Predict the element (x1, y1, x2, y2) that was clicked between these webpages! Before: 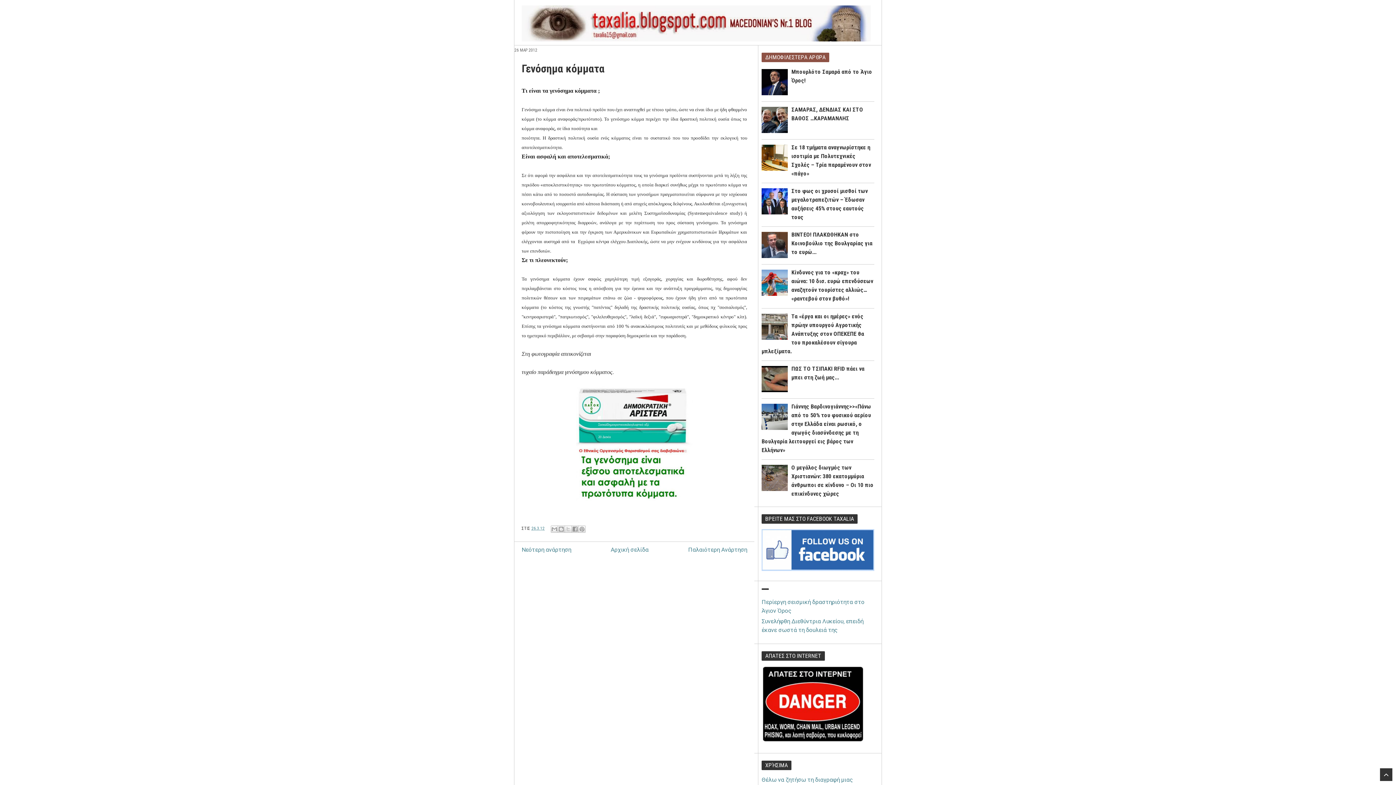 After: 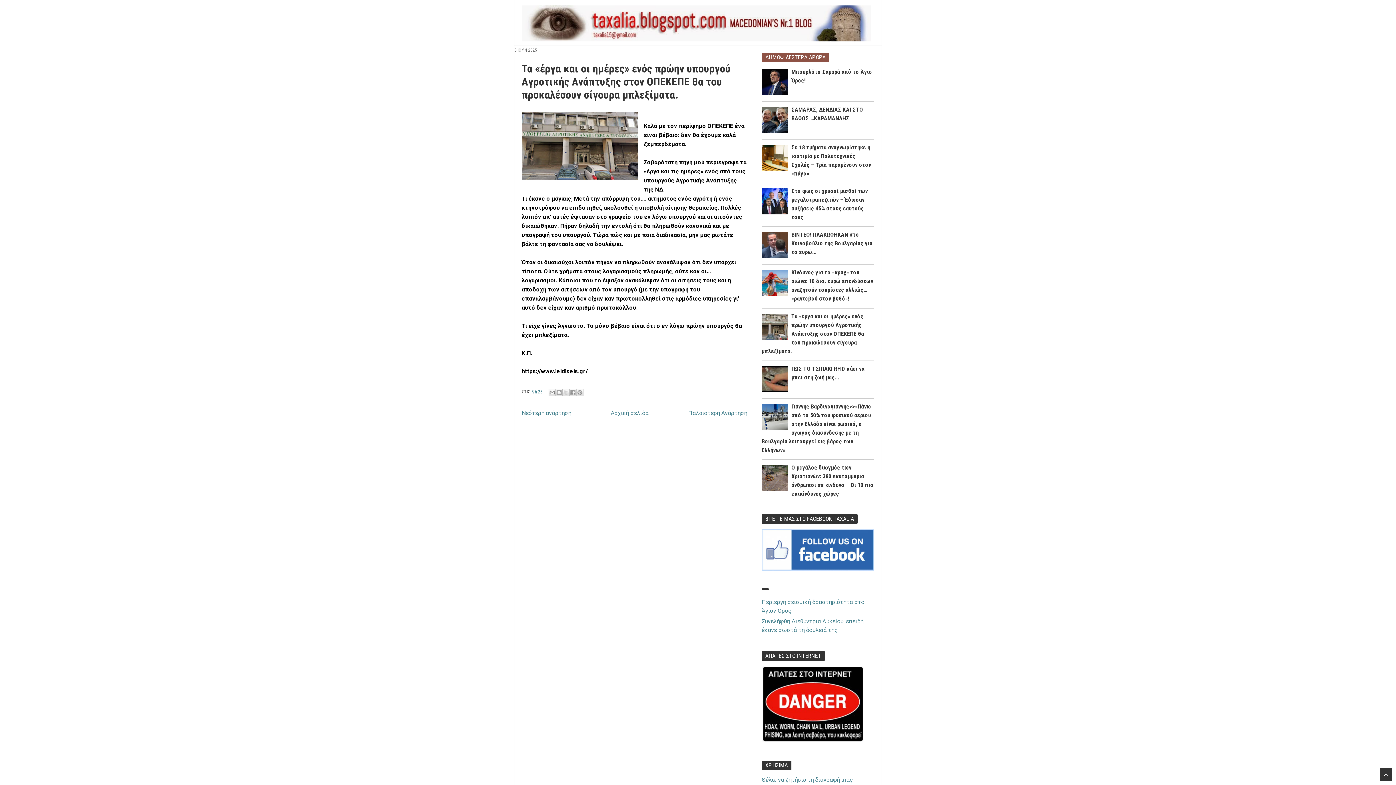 Action: bbox: (761, 312, 864, 354) label: Τα «έργα και οι ημέρες» ενός πρώην υπουργού Αγροτικής Ανάπτυξης στον ΟΠΕΚΕΠΕ θα του προκαλέσουν σίγουρα μπλεξίματα.